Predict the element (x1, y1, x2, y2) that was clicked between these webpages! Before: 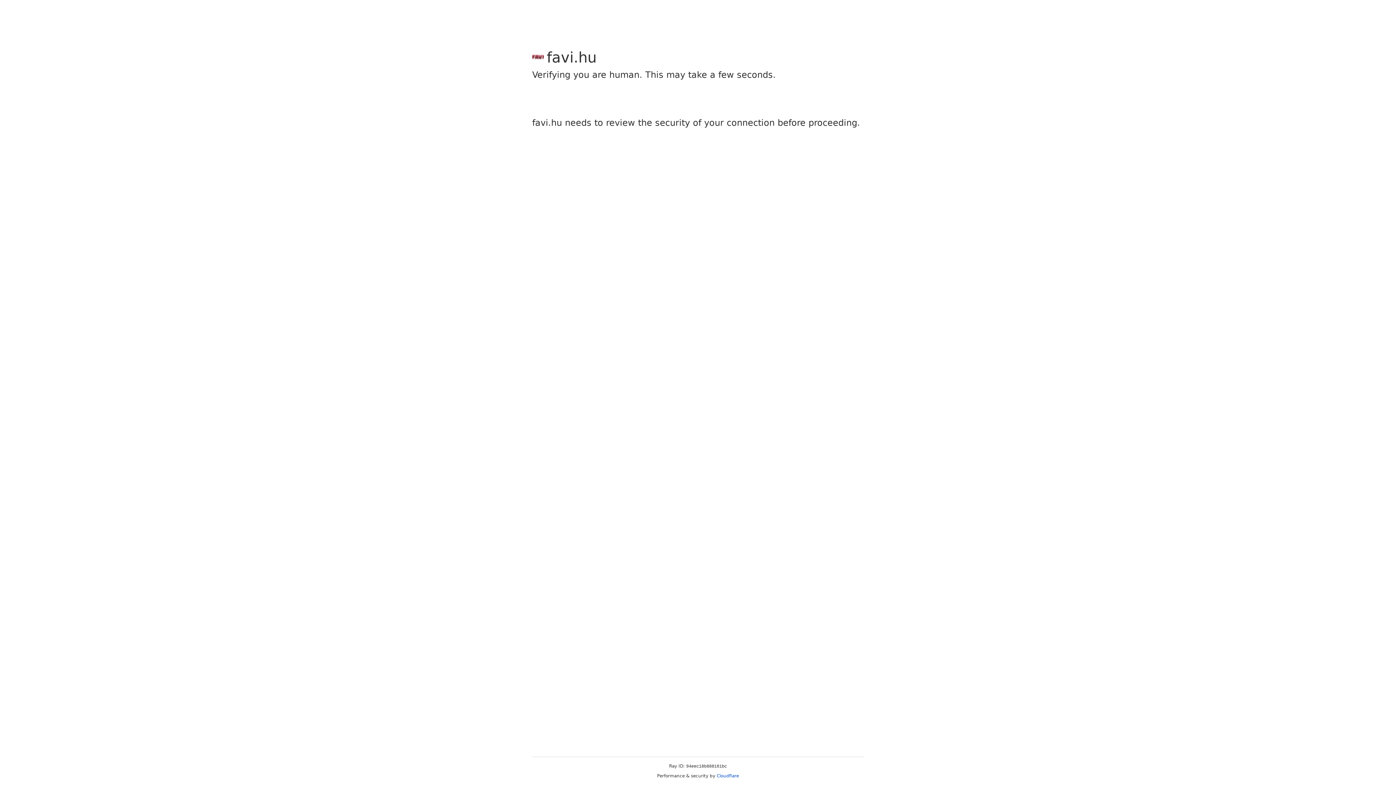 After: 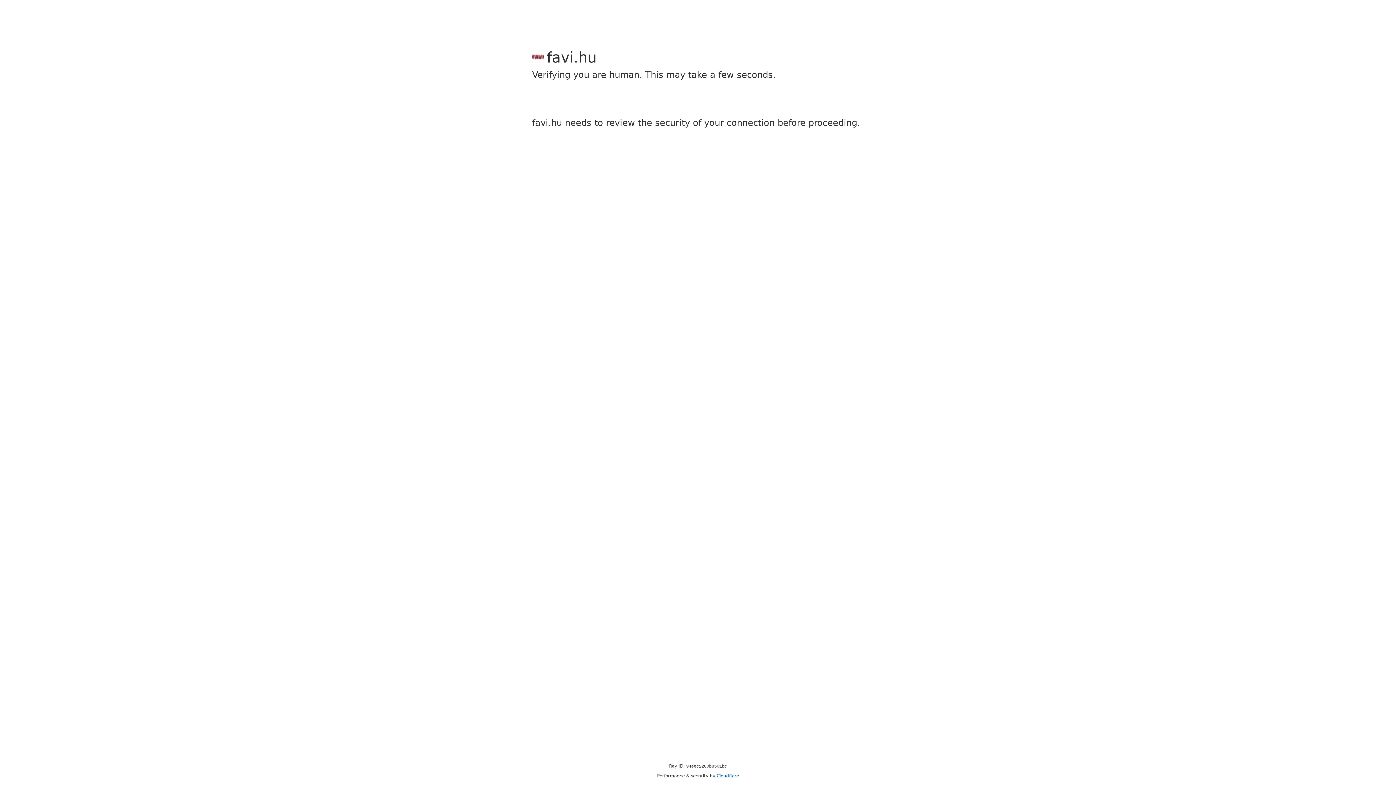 Action: label: Cloudflare bbox: (716, 773, 739, 778)